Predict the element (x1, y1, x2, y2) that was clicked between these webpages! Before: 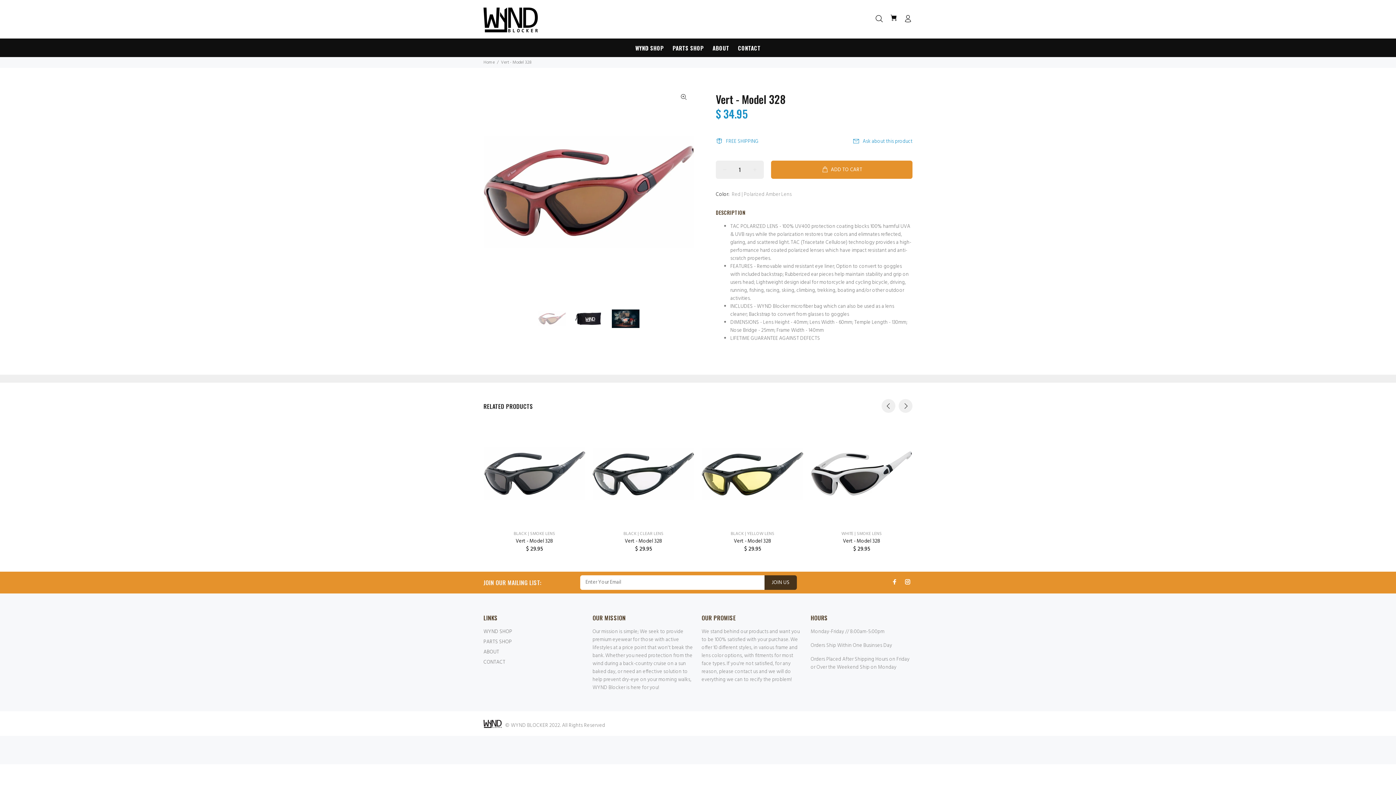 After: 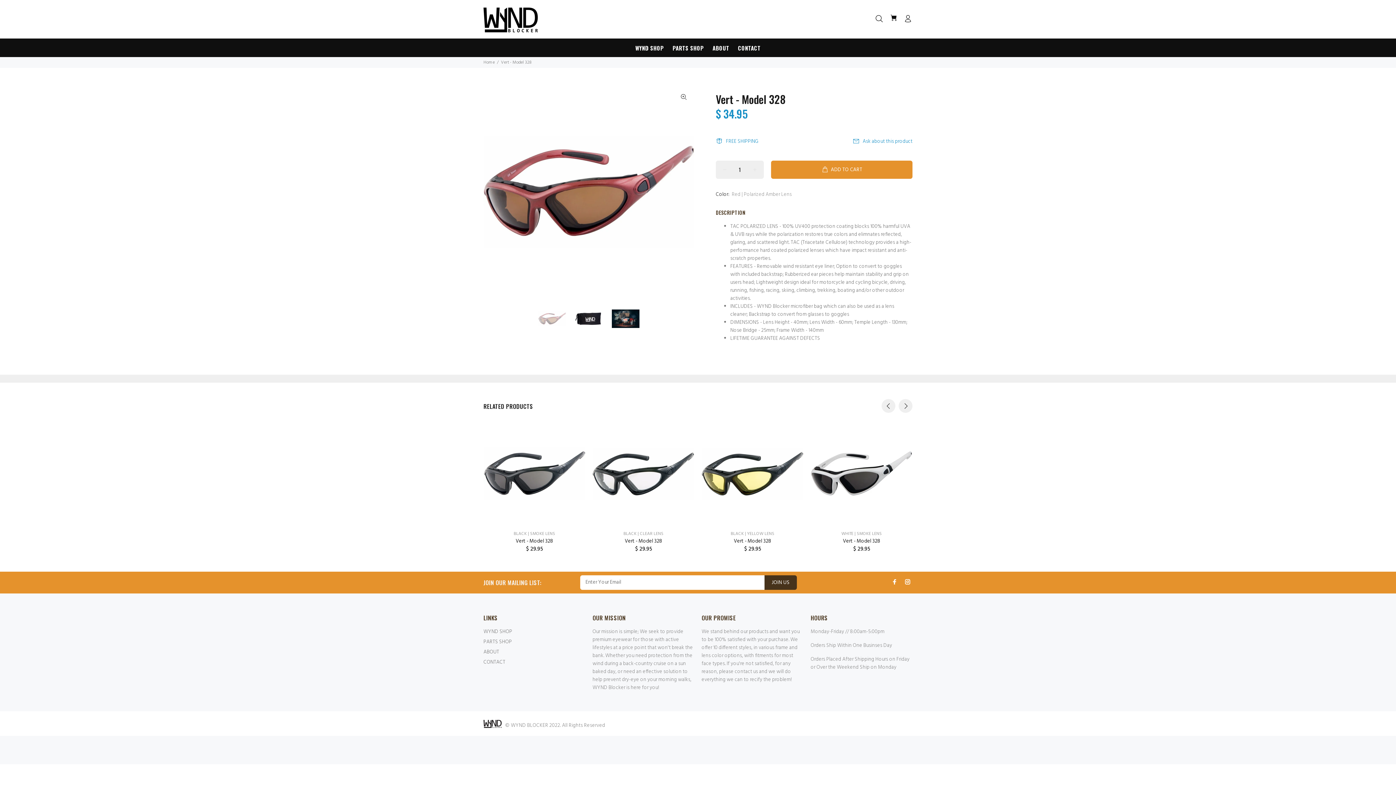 Action: bbox: (538, 304, 566, 332)